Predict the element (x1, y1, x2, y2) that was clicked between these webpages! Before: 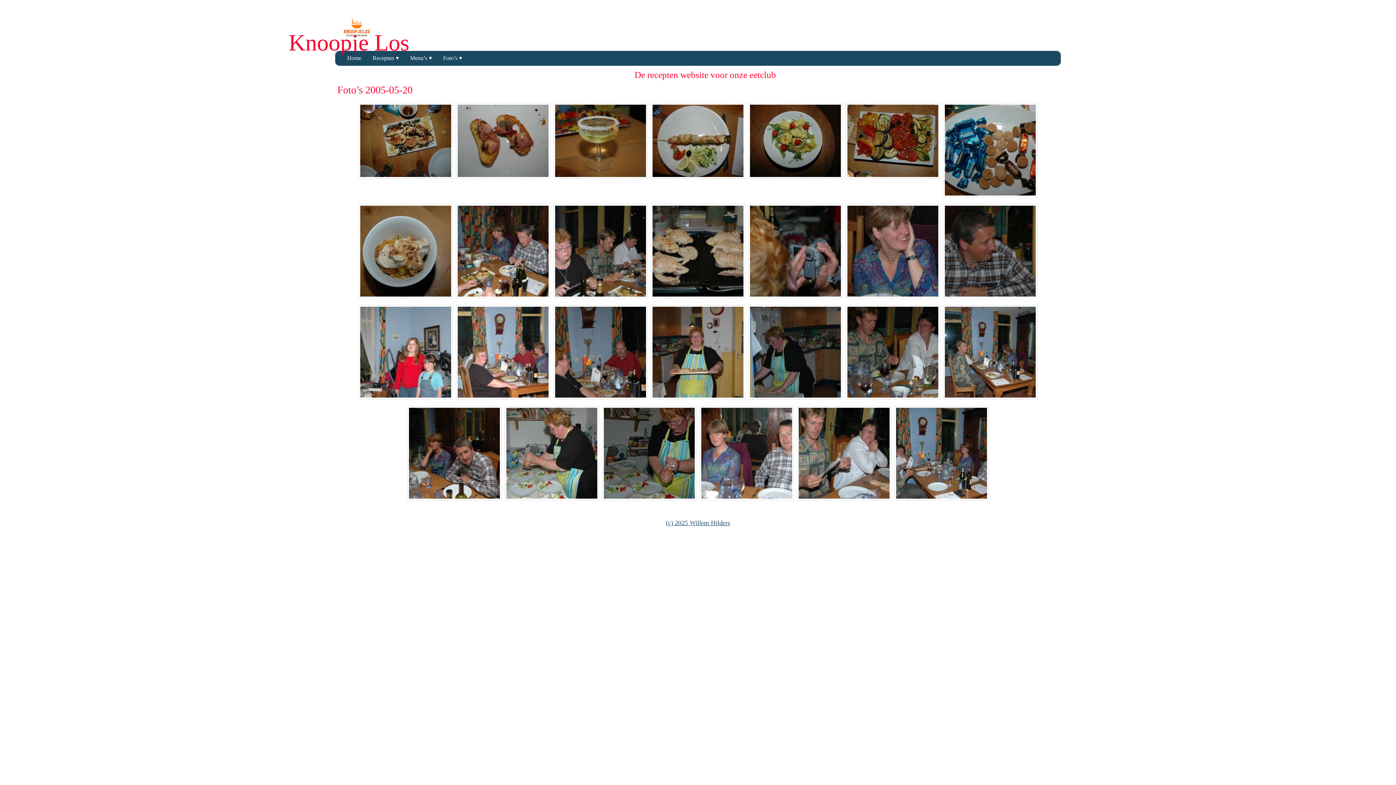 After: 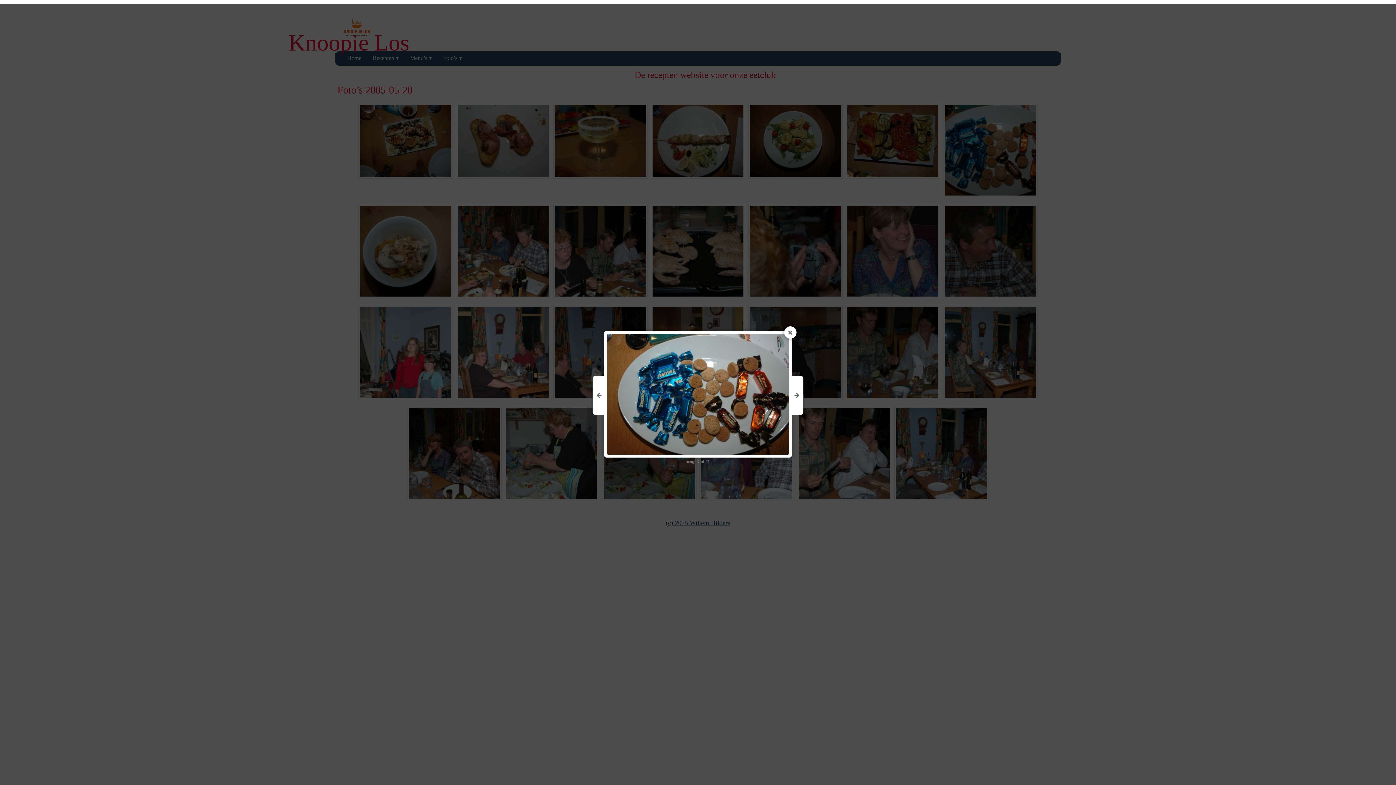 Action: bbox: (945, 104, 1036, 195)